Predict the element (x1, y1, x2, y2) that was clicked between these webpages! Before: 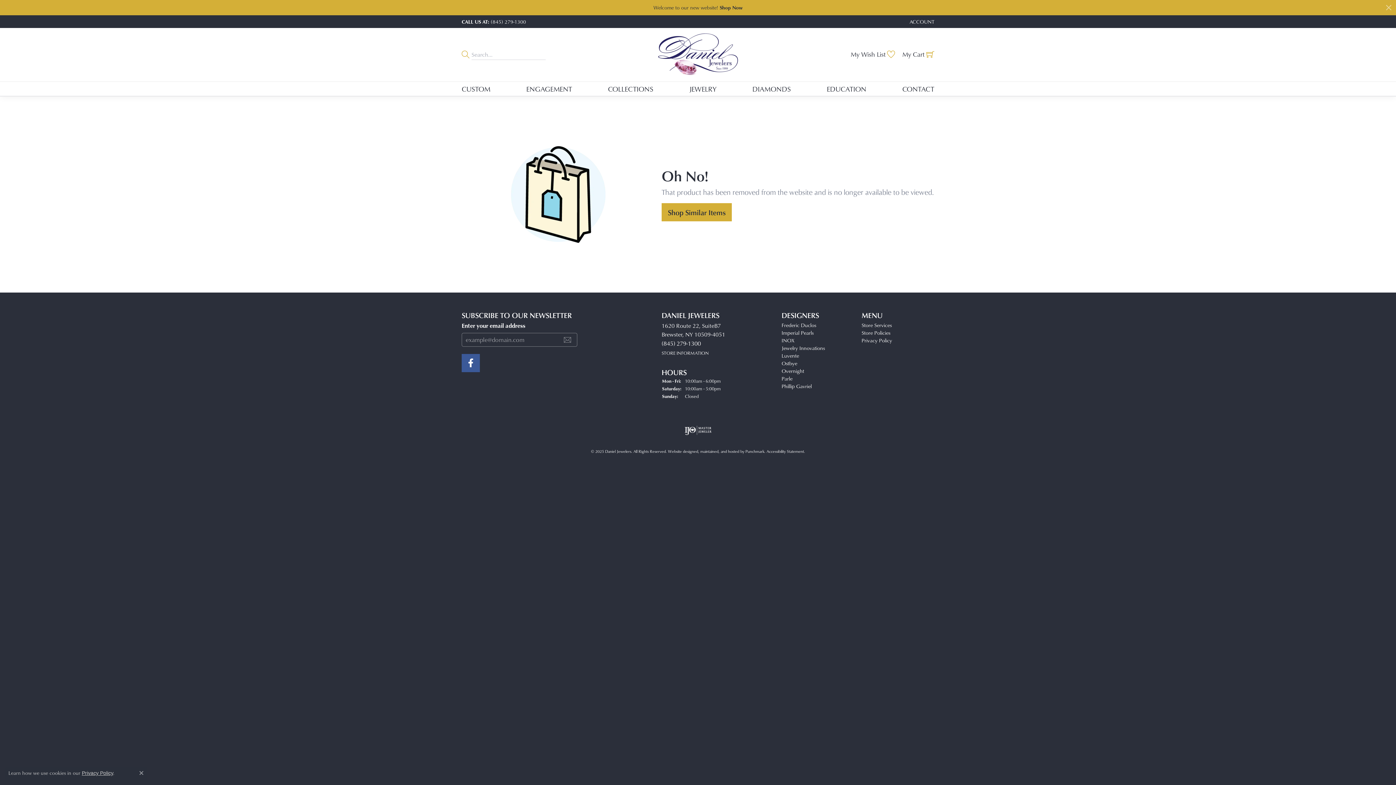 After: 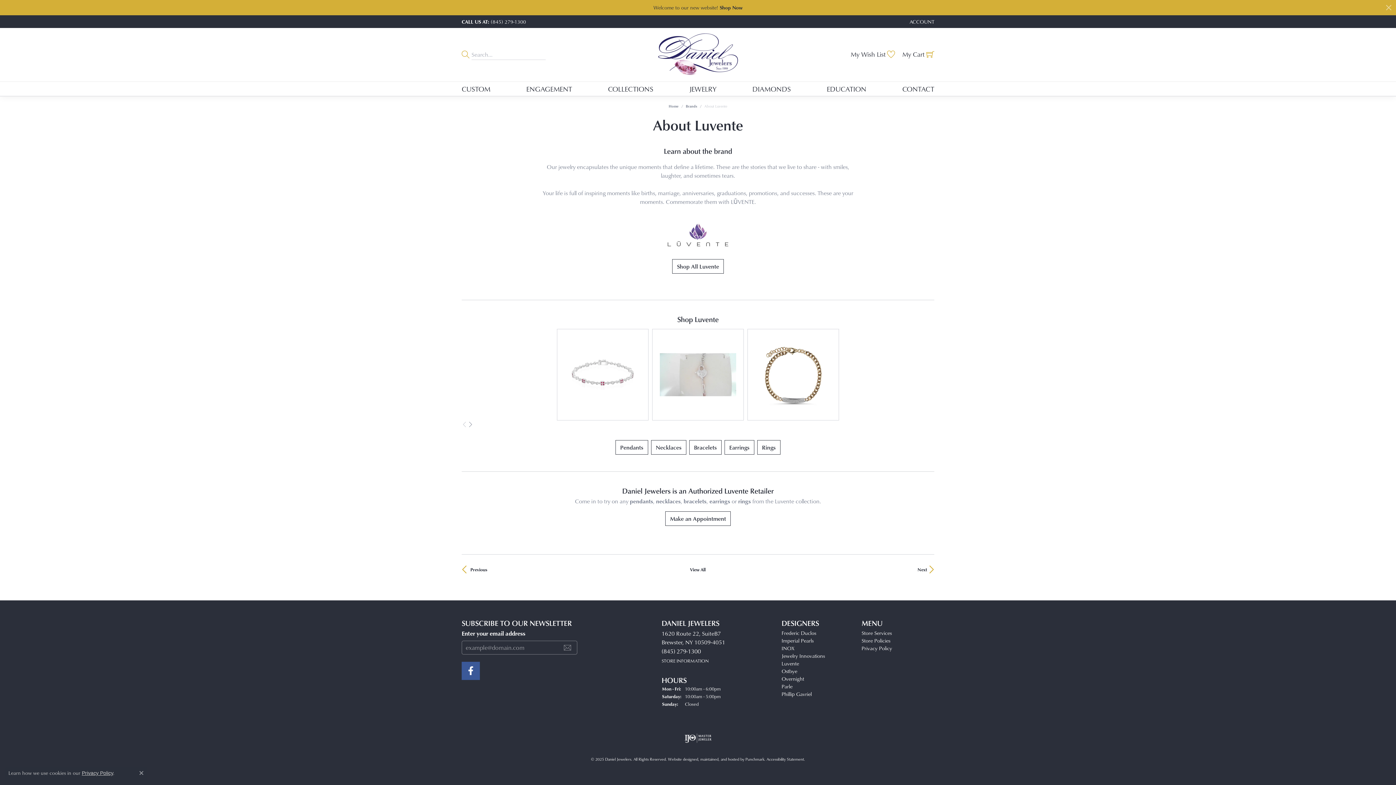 Action: bbox: (781, 351, 799, 359) label: Luvente